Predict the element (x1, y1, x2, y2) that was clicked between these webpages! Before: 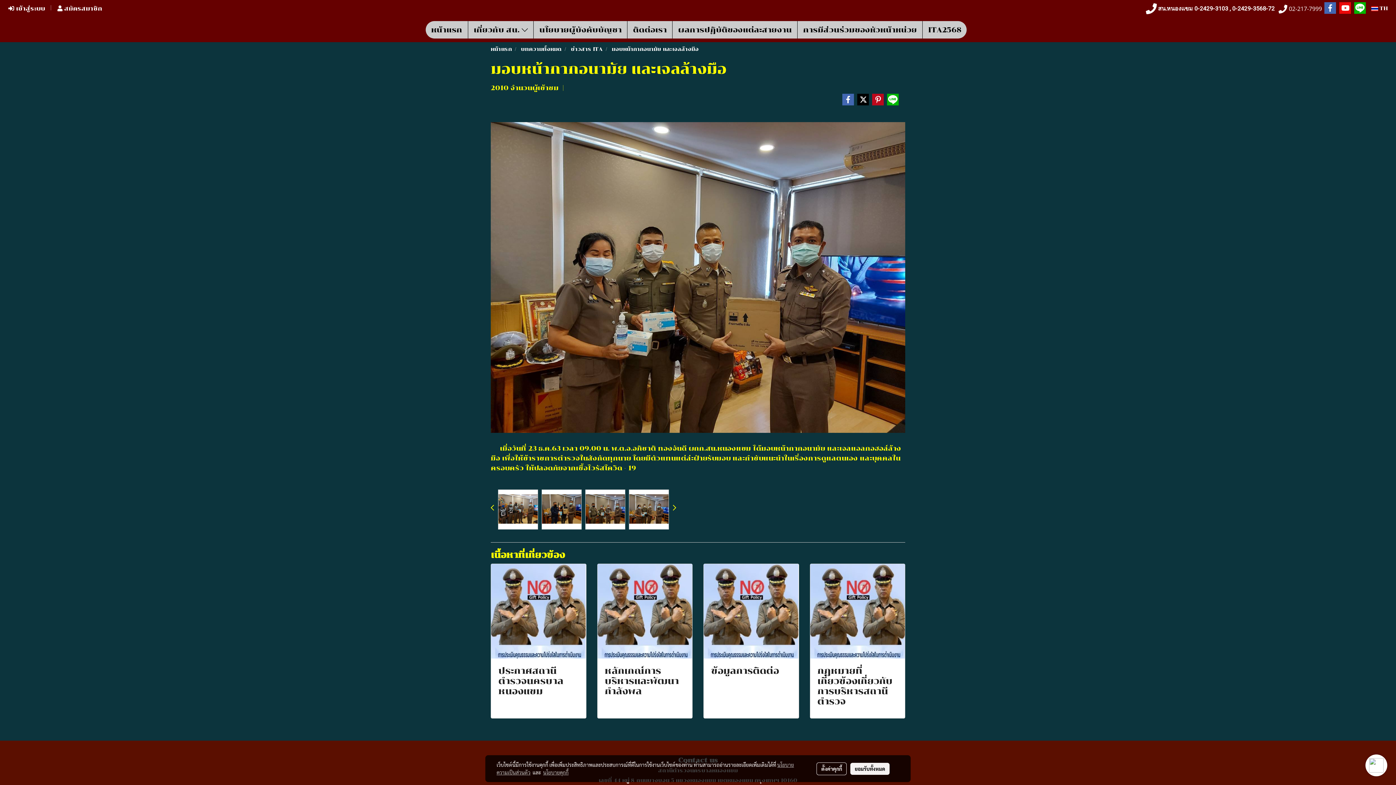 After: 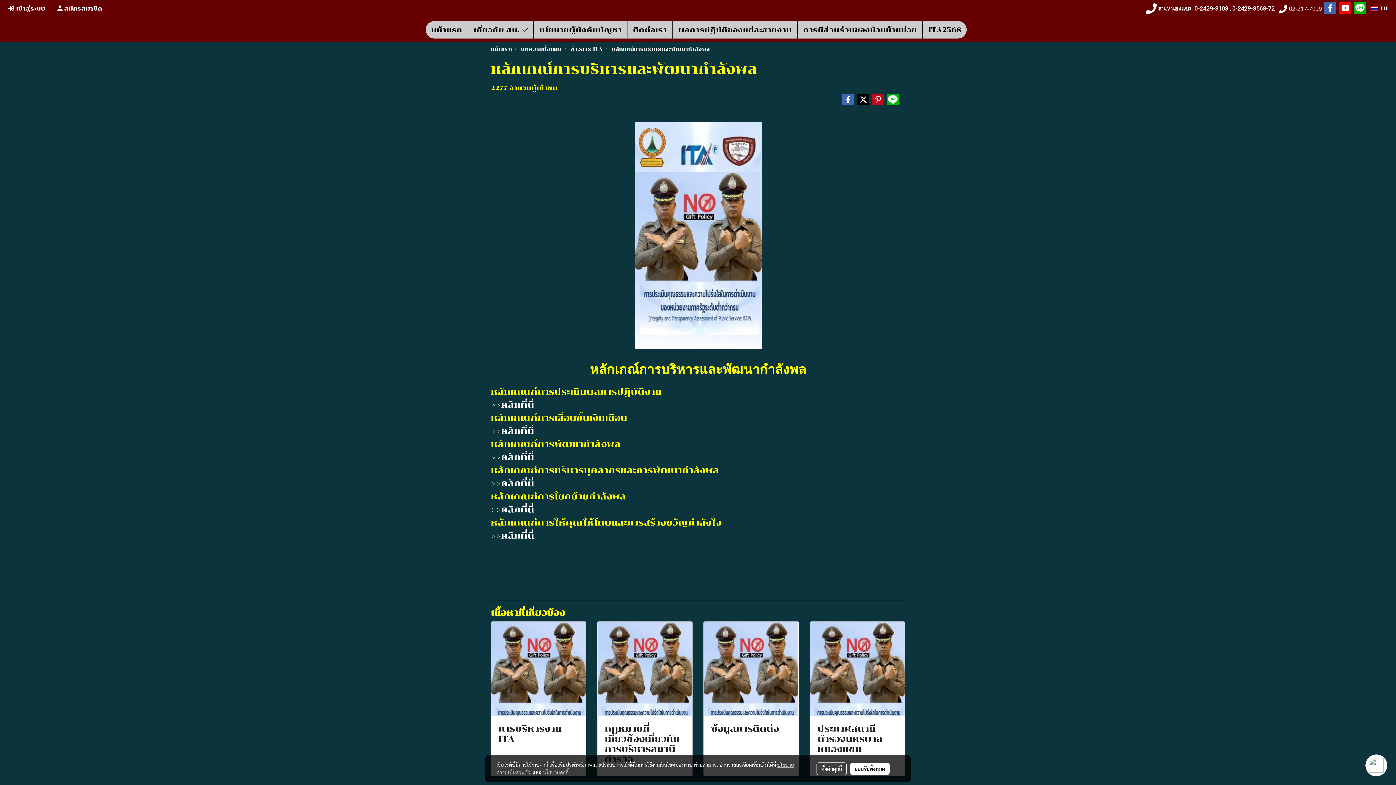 Action: label: หลักเกณ์การบริหารและพัฒนากำลังพล bbox: (604, 666, 685, 696)